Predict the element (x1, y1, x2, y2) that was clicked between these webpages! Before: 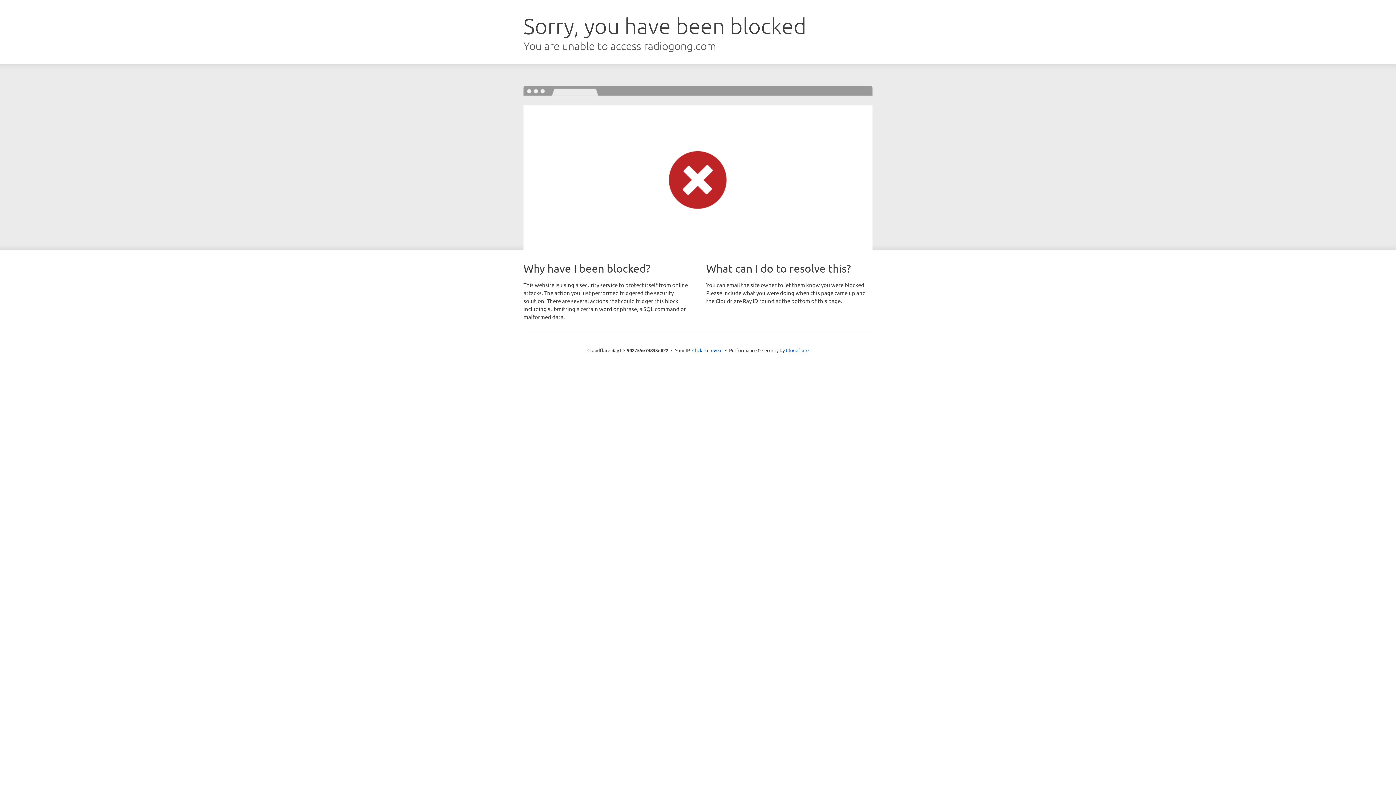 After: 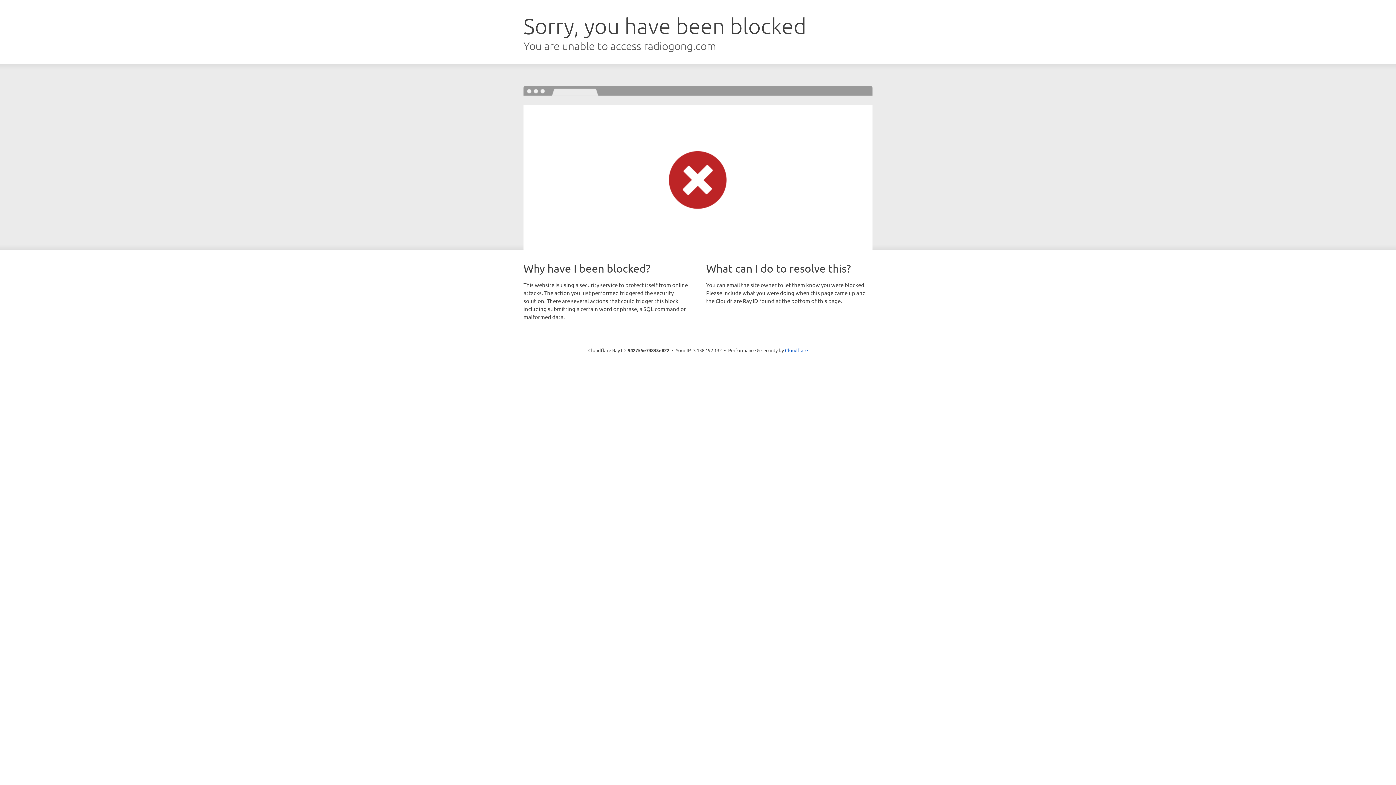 Action: label: Click to reveal bbox: (692, 346, 722, 353)